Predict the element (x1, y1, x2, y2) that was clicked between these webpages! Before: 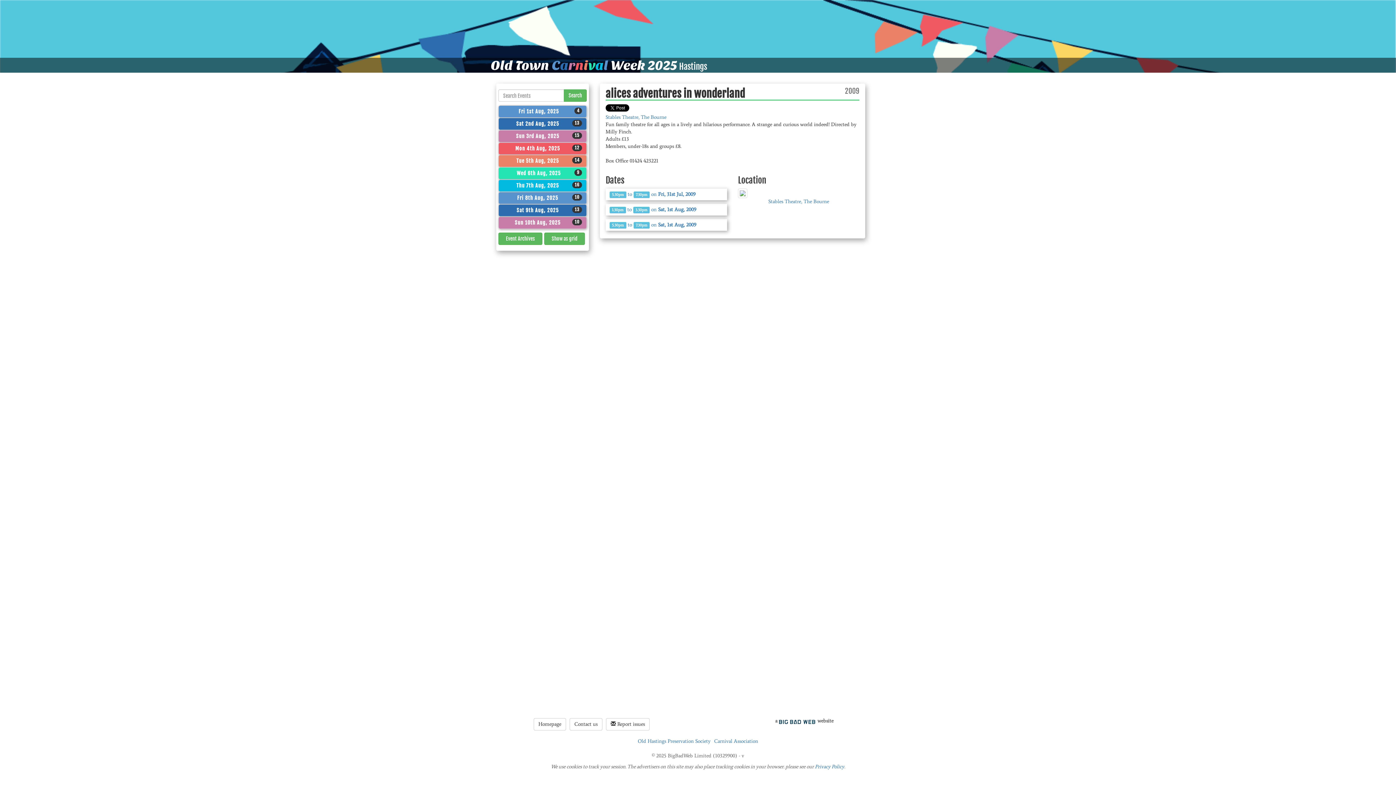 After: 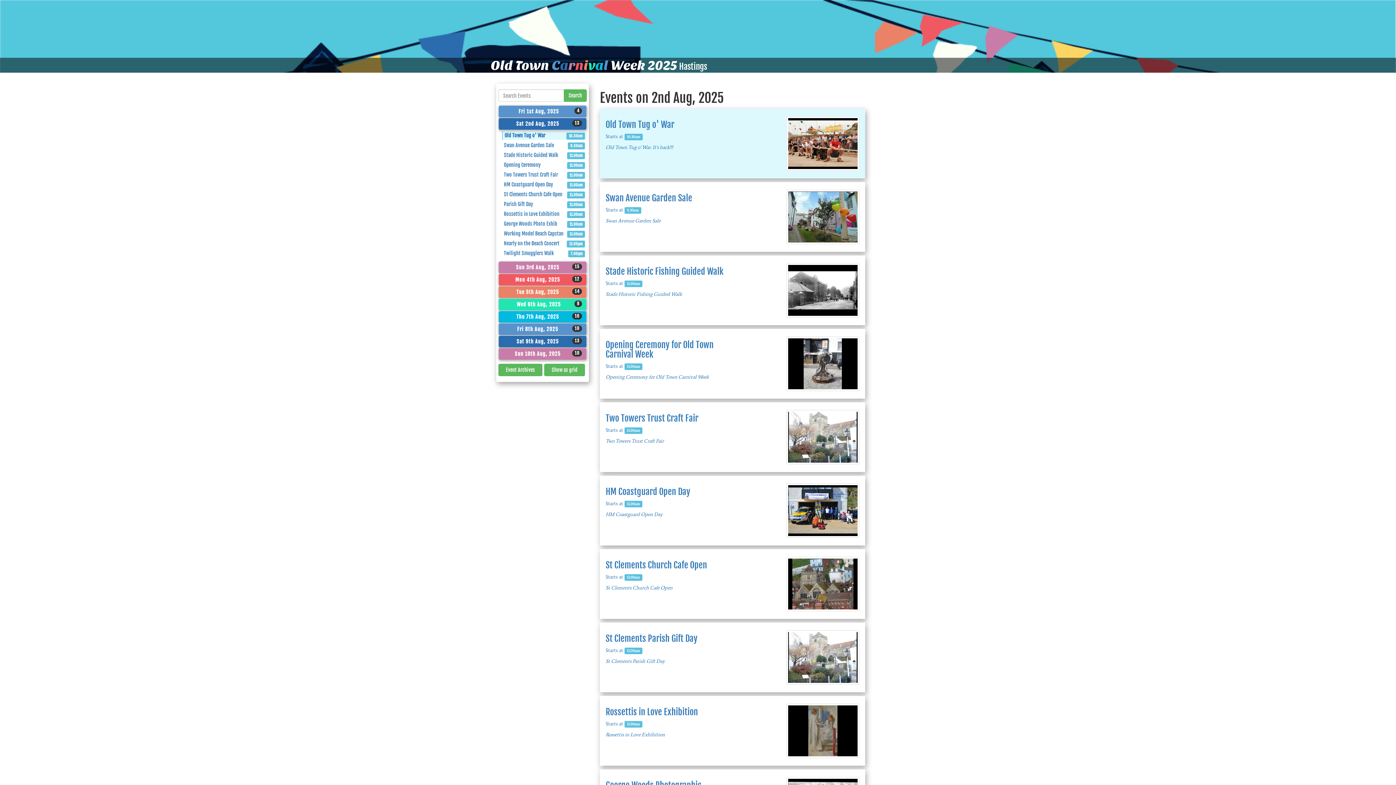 Action: bbox: (498, 117, 586, 130) label: Sat 2nd Aug, 2025
13